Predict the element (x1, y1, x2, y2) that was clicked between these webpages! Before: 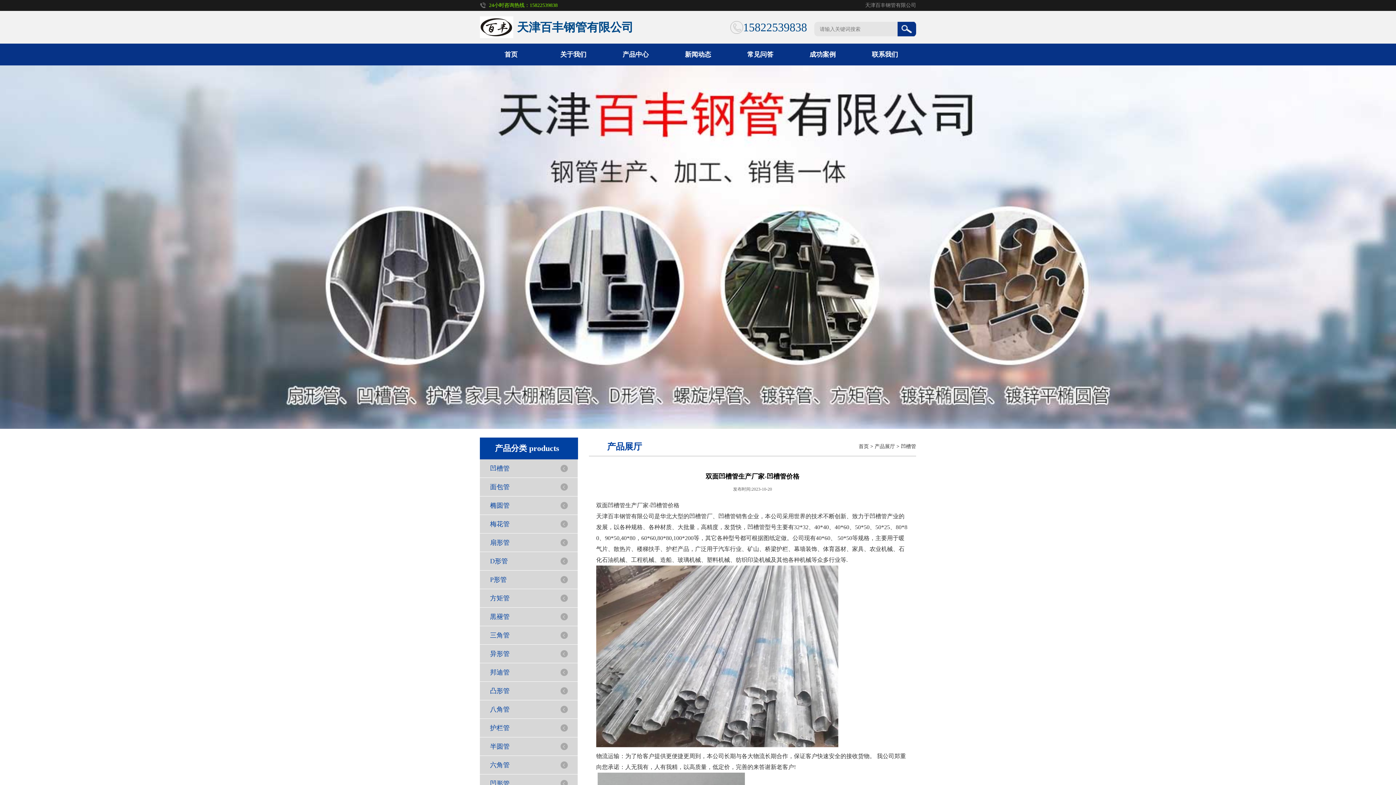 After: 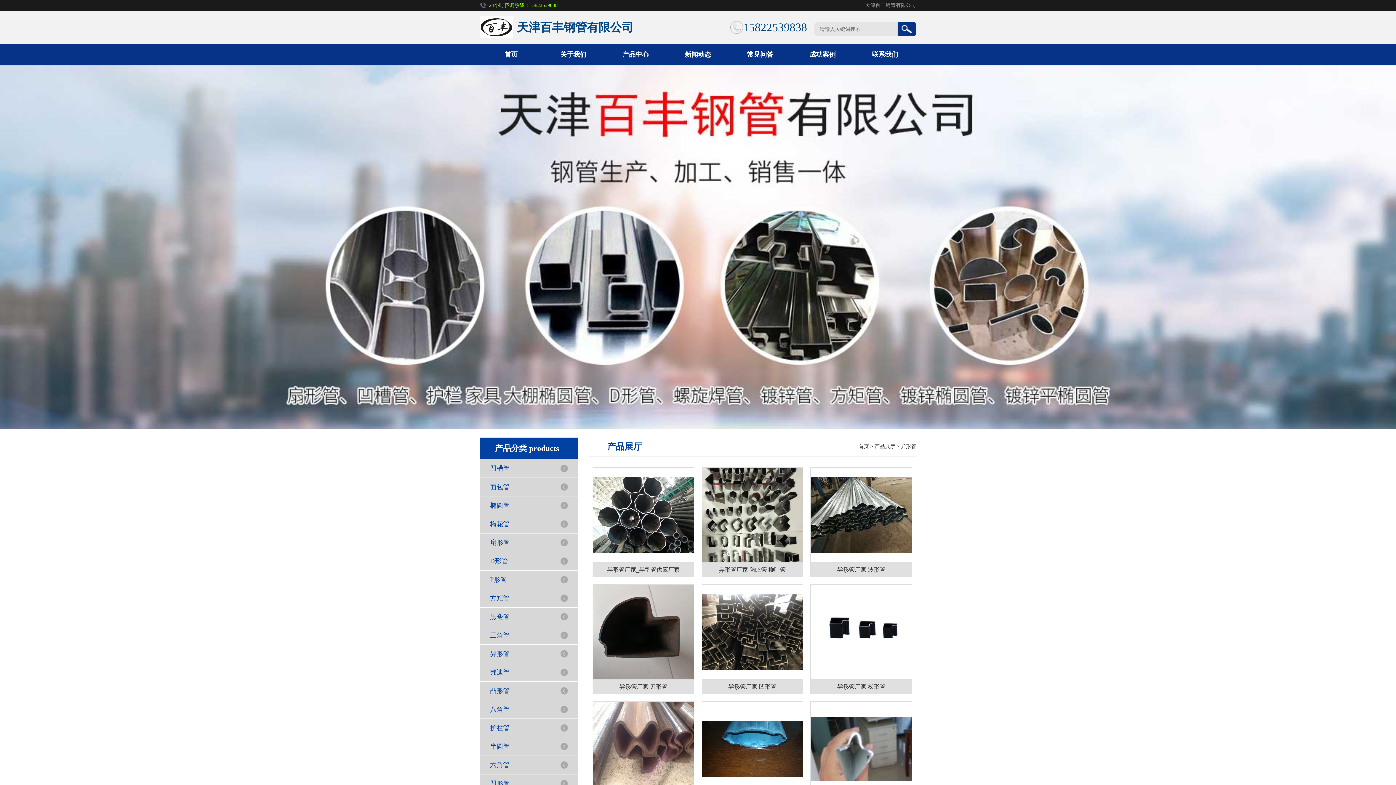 Action: label: 异形管 bbox: (490, 650, 509, 657)